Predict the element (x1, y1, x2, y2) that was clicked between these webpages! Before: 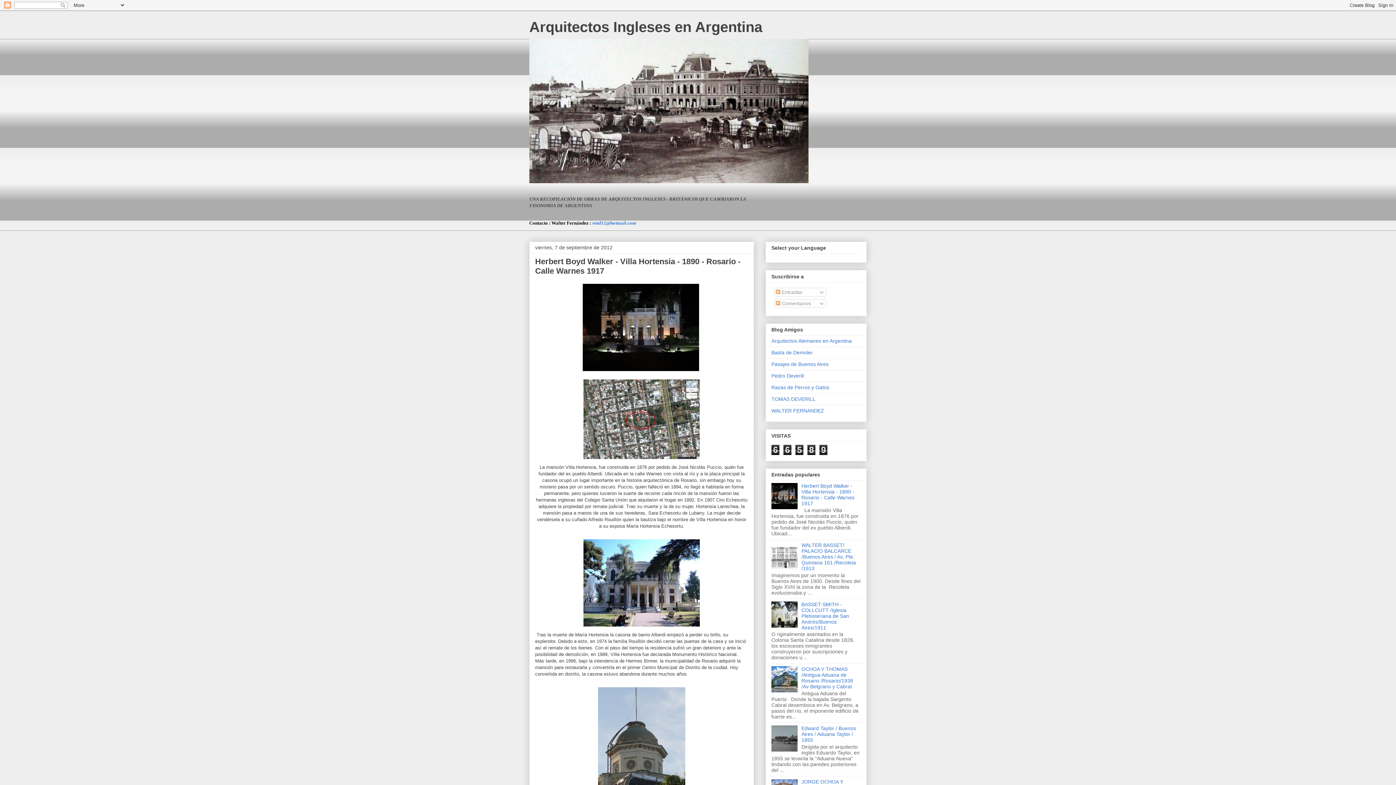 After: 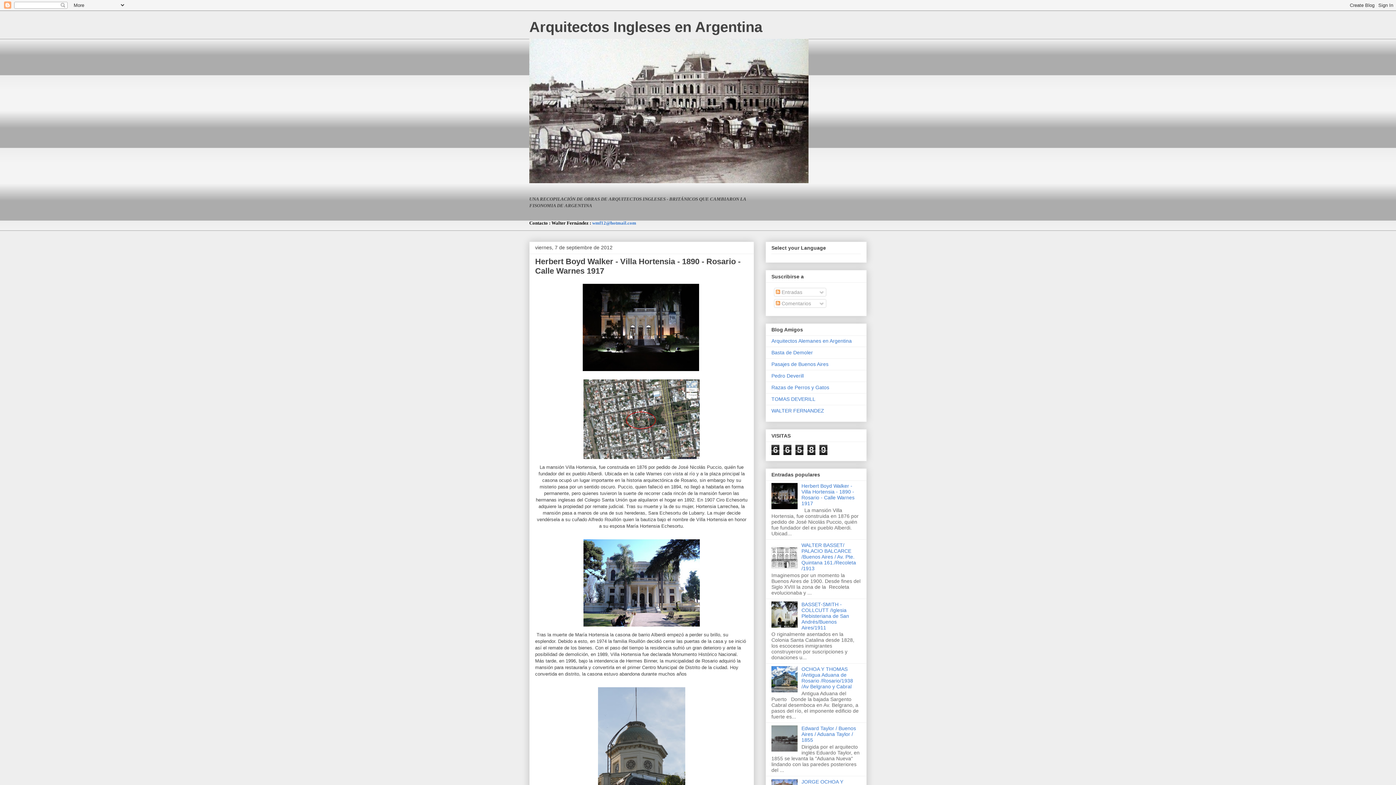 Action: bbox: (771, 563, 799, 569)